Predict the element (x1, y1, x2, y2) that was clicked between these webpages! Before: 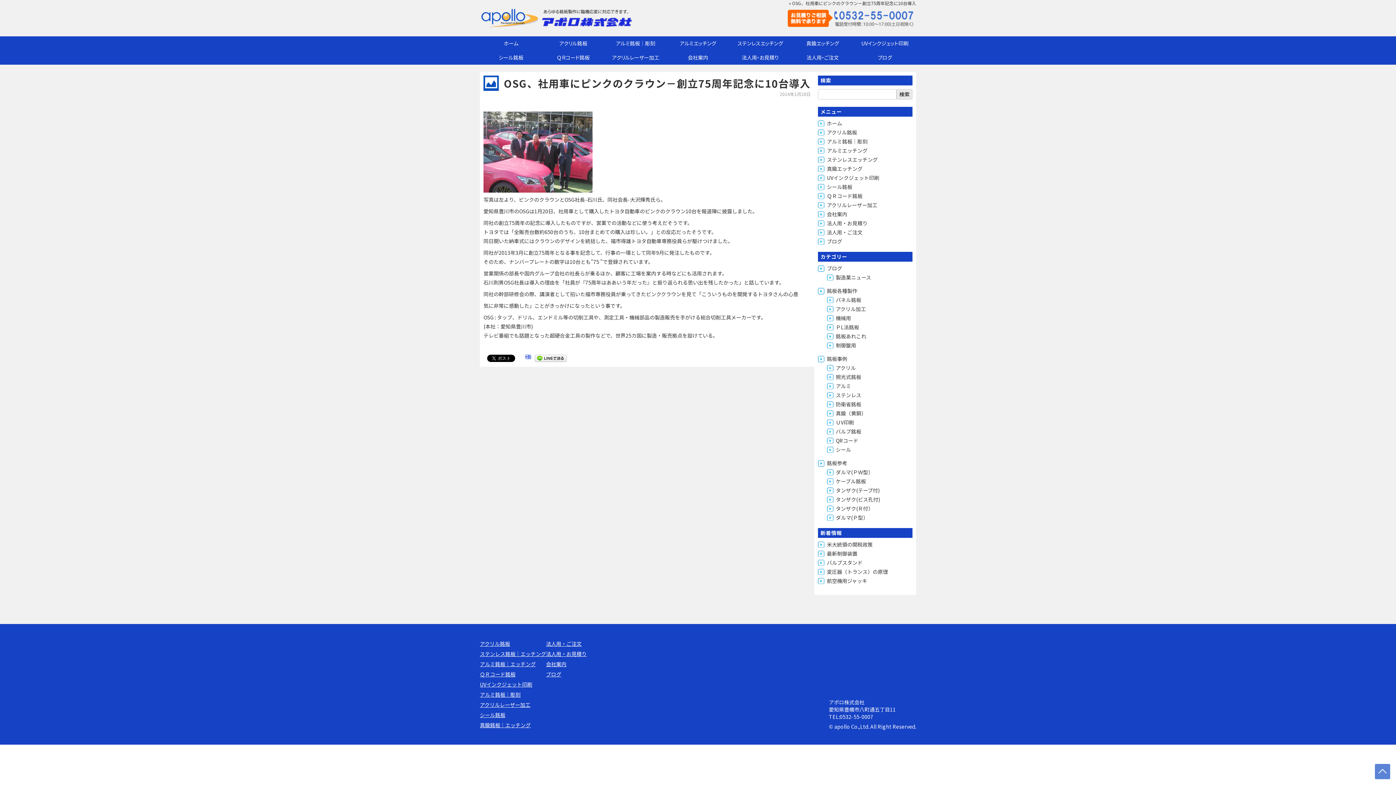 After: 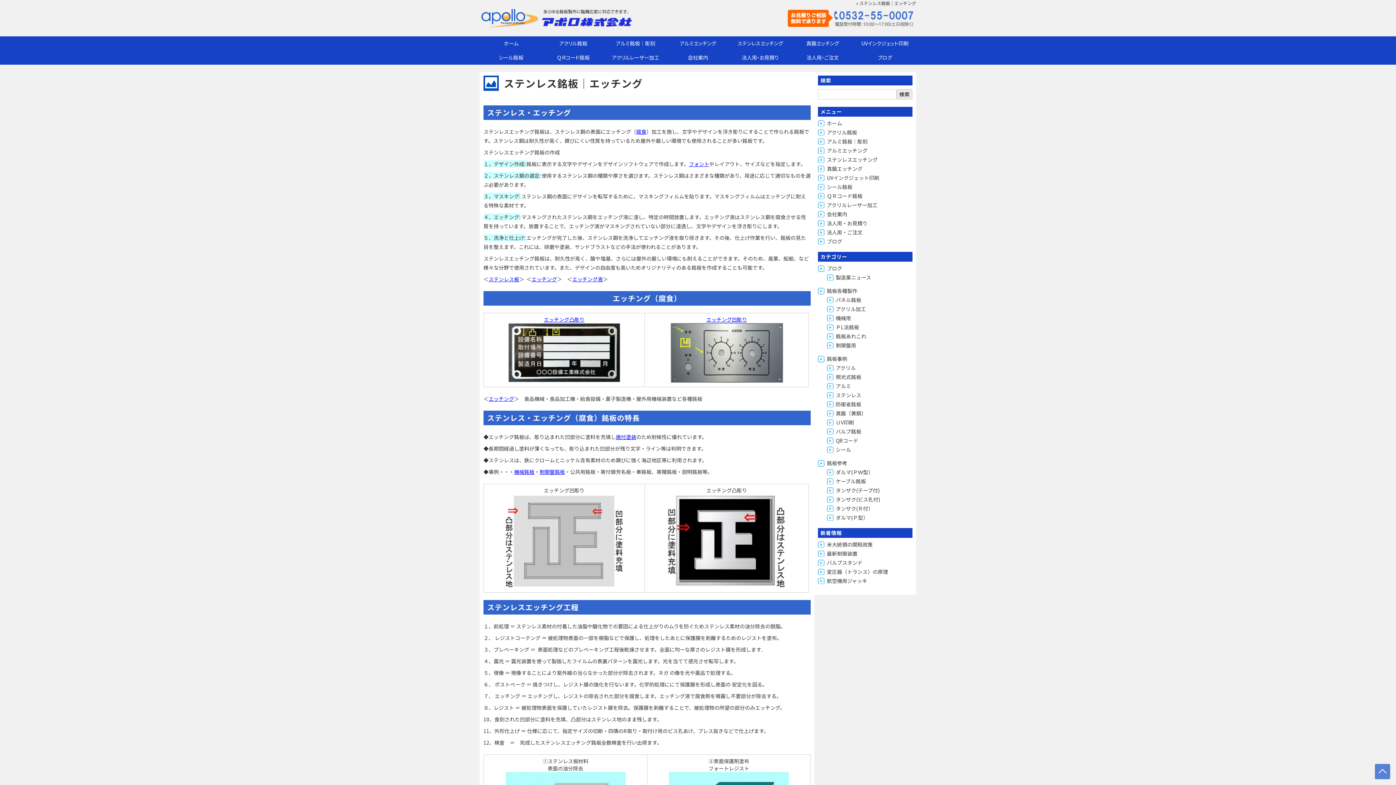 Action: label: ステンレスエッチング bbox: (827, 155, 878, 163)